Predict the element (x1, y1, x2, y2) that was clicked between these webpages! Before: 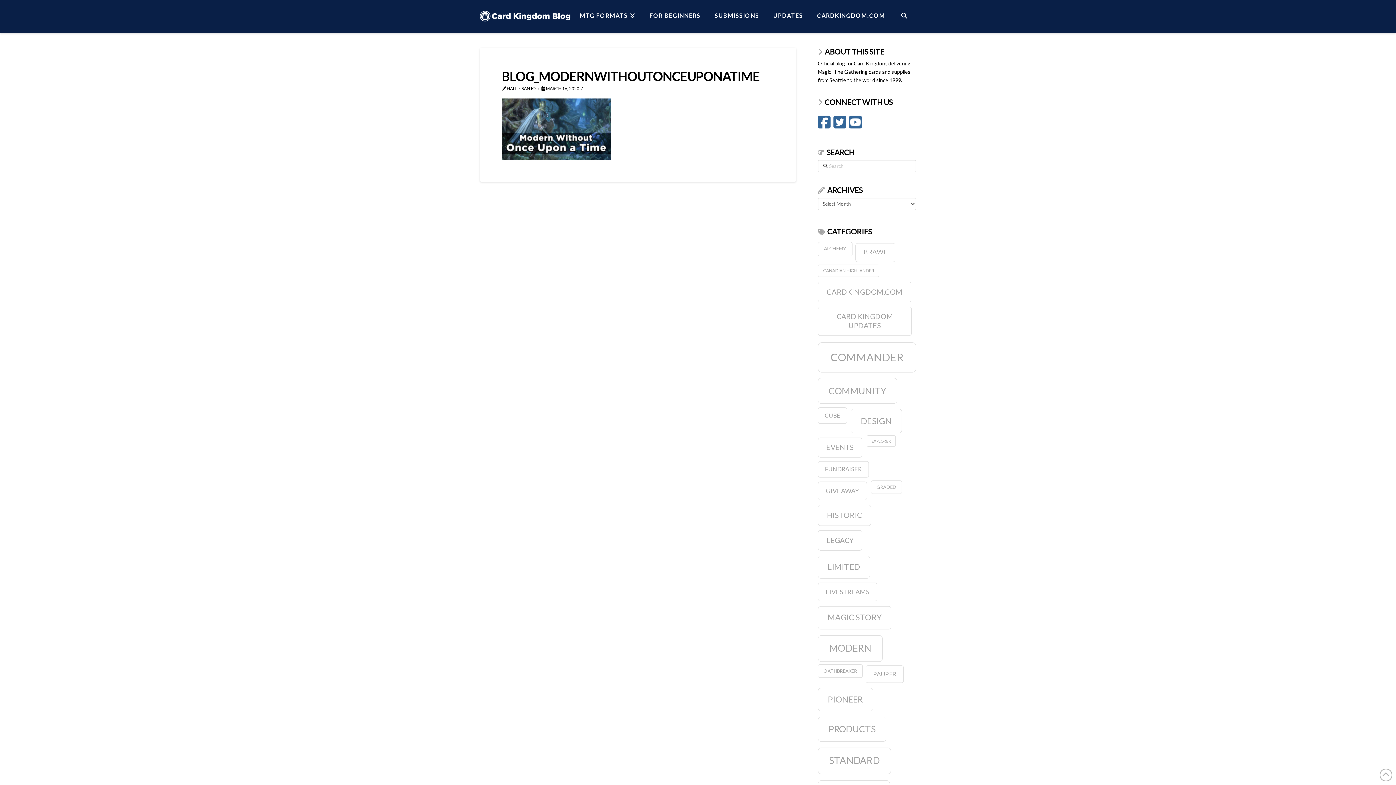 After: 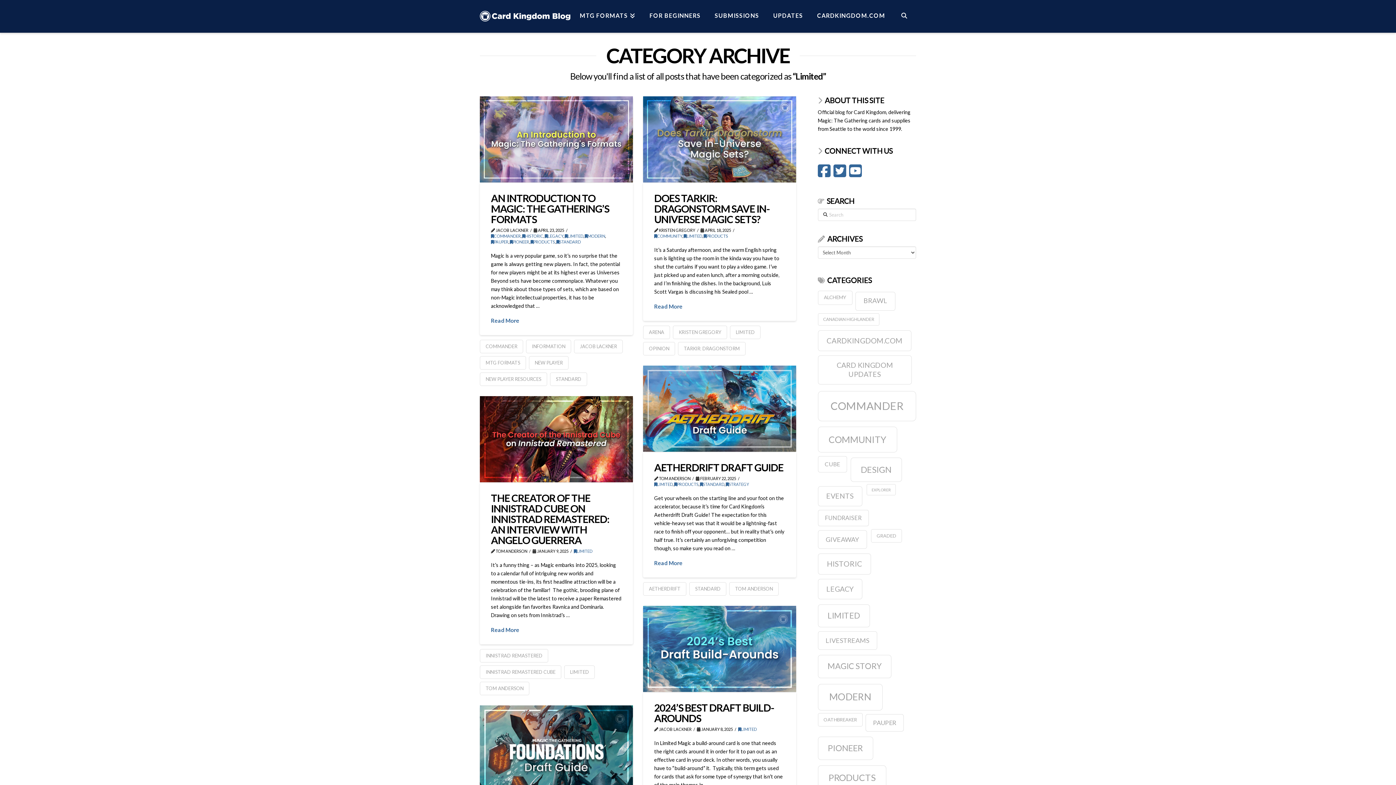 Action: label: Limited (77 items) bbox: (818, 555, 870, 578)